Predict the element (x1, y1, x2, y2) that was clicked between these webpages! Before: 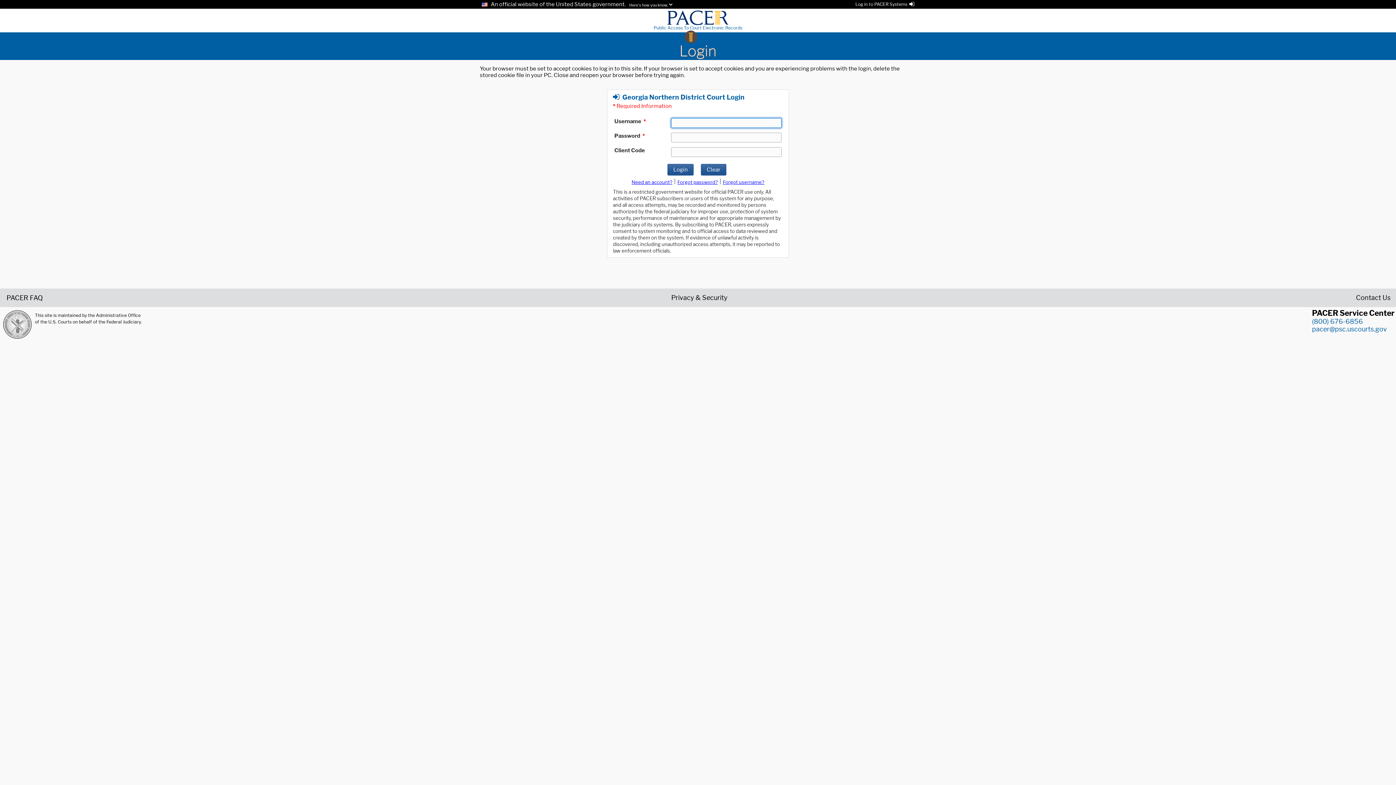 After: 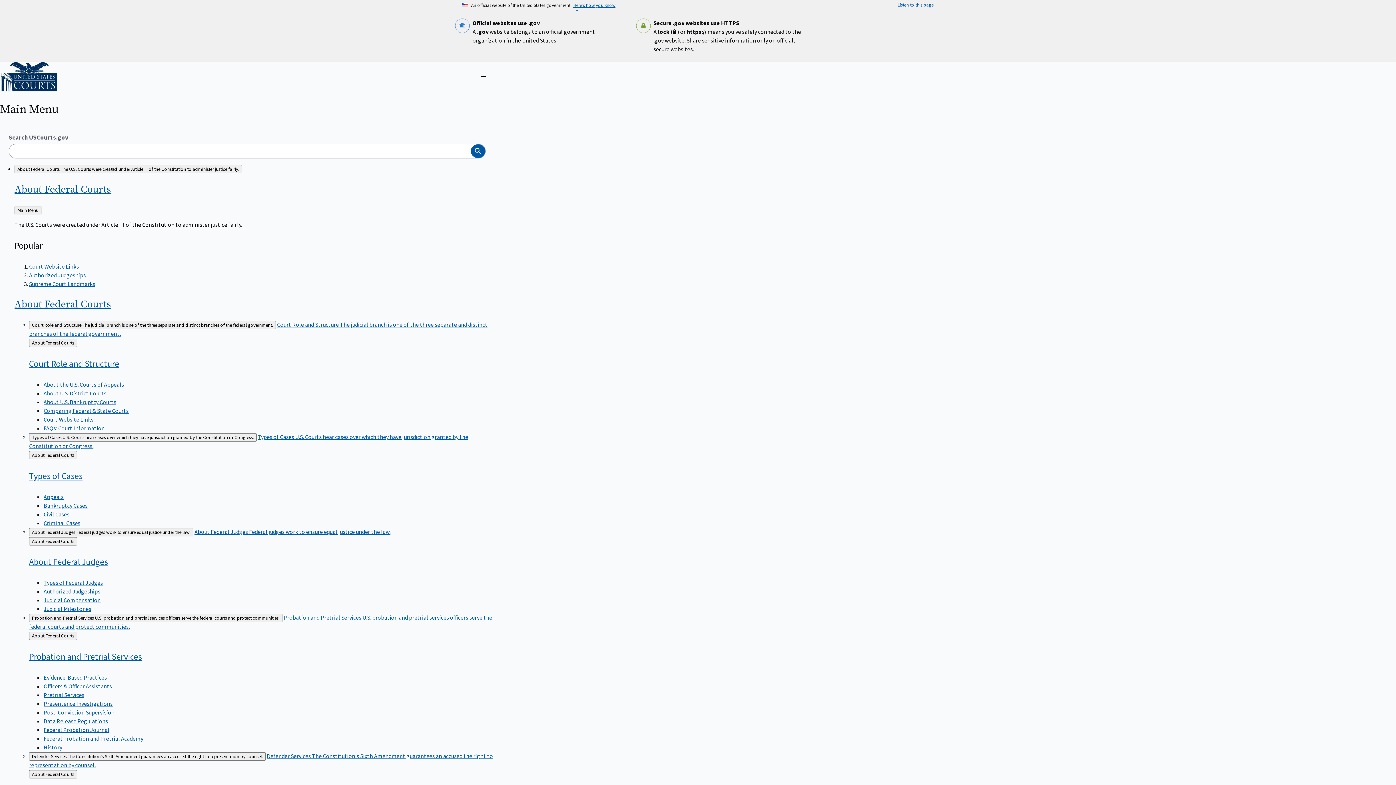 Action: bbox: (2, 310, 32, 339)